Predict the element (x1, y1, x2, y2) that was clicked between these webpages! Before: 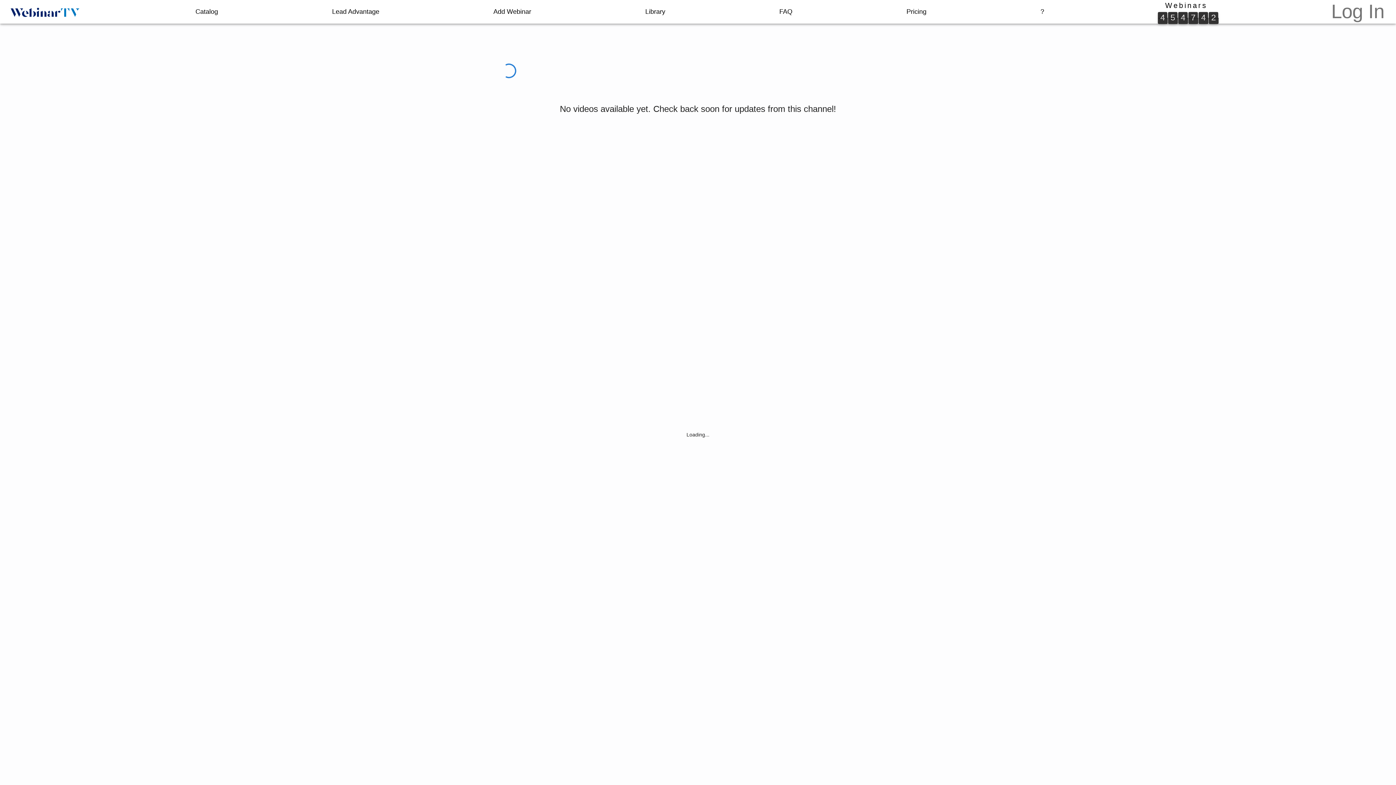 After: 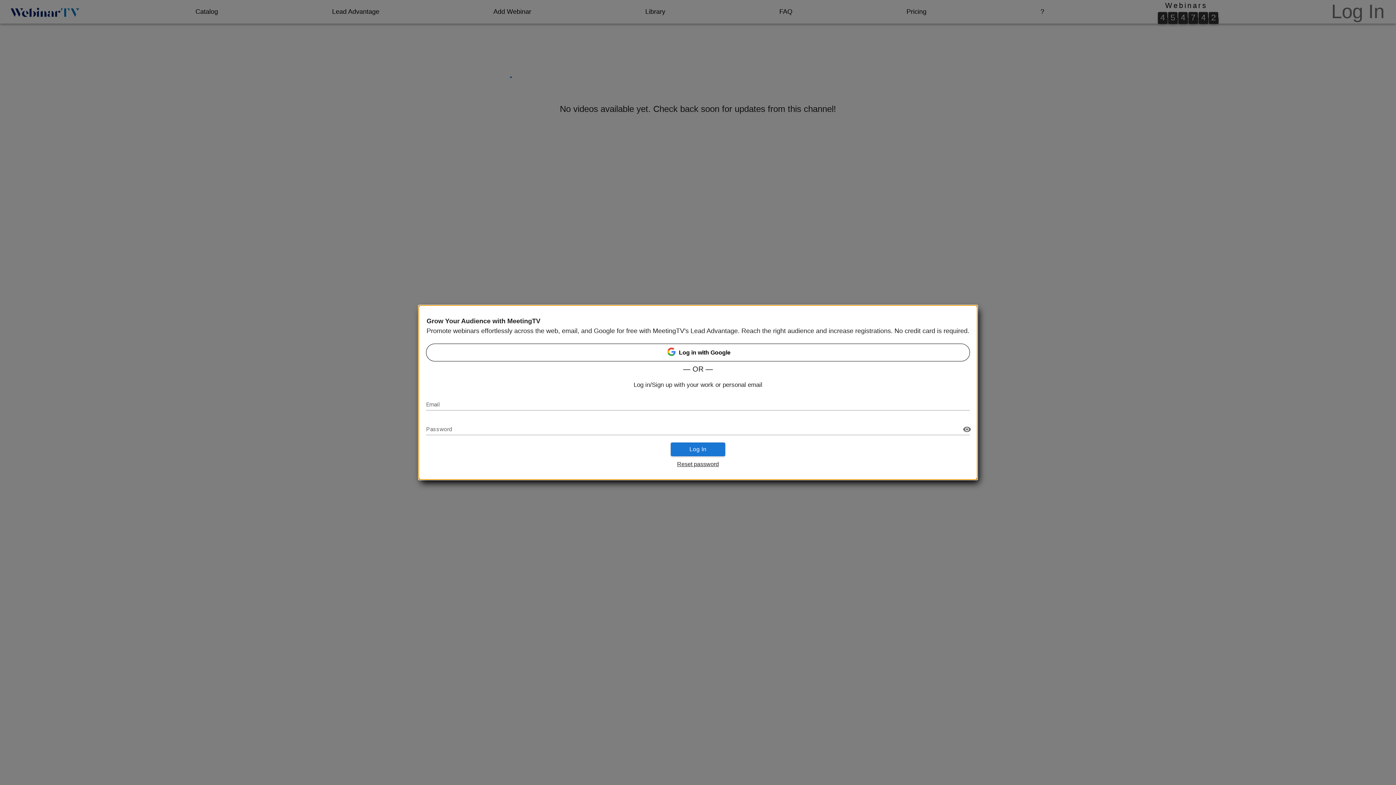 Action: label: Log In bbox: (1328, -2, 1387, 25)